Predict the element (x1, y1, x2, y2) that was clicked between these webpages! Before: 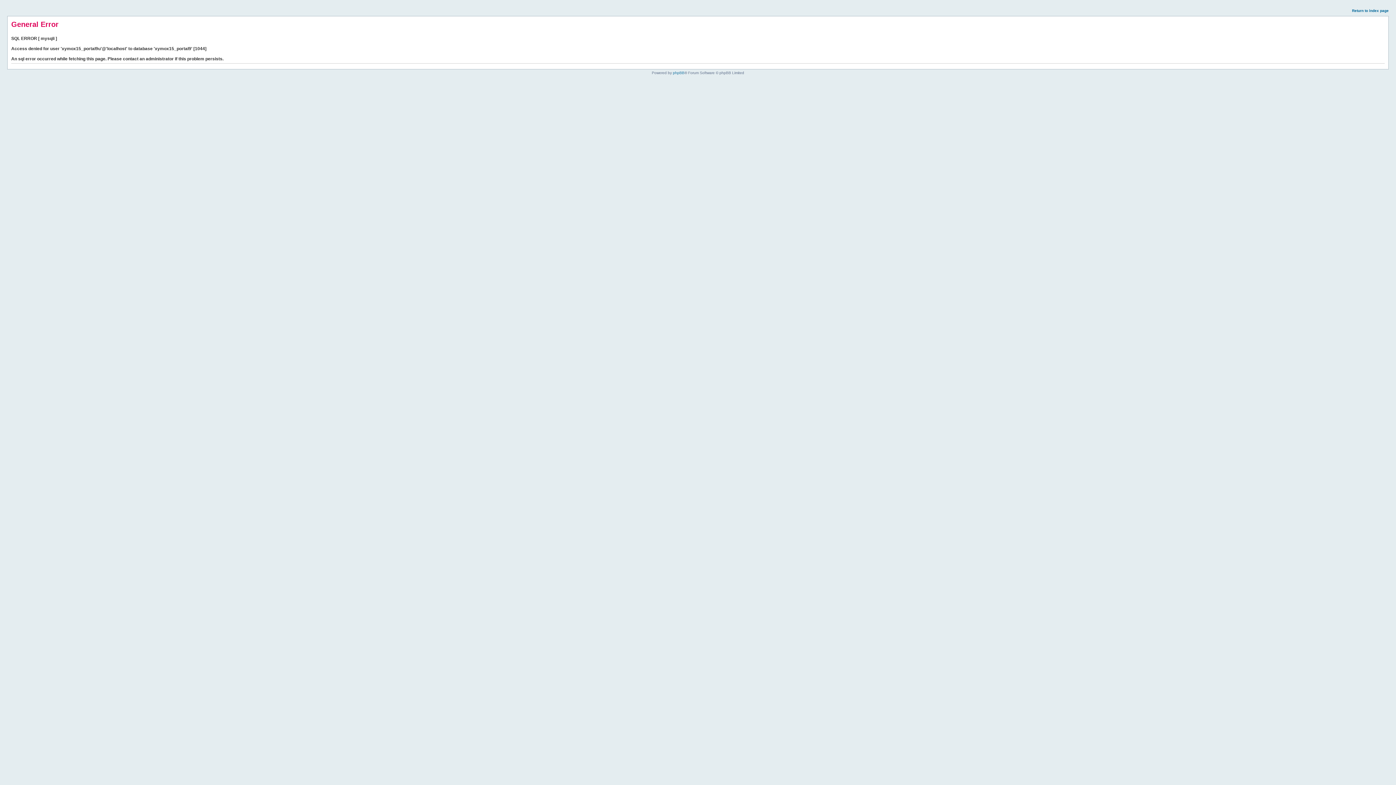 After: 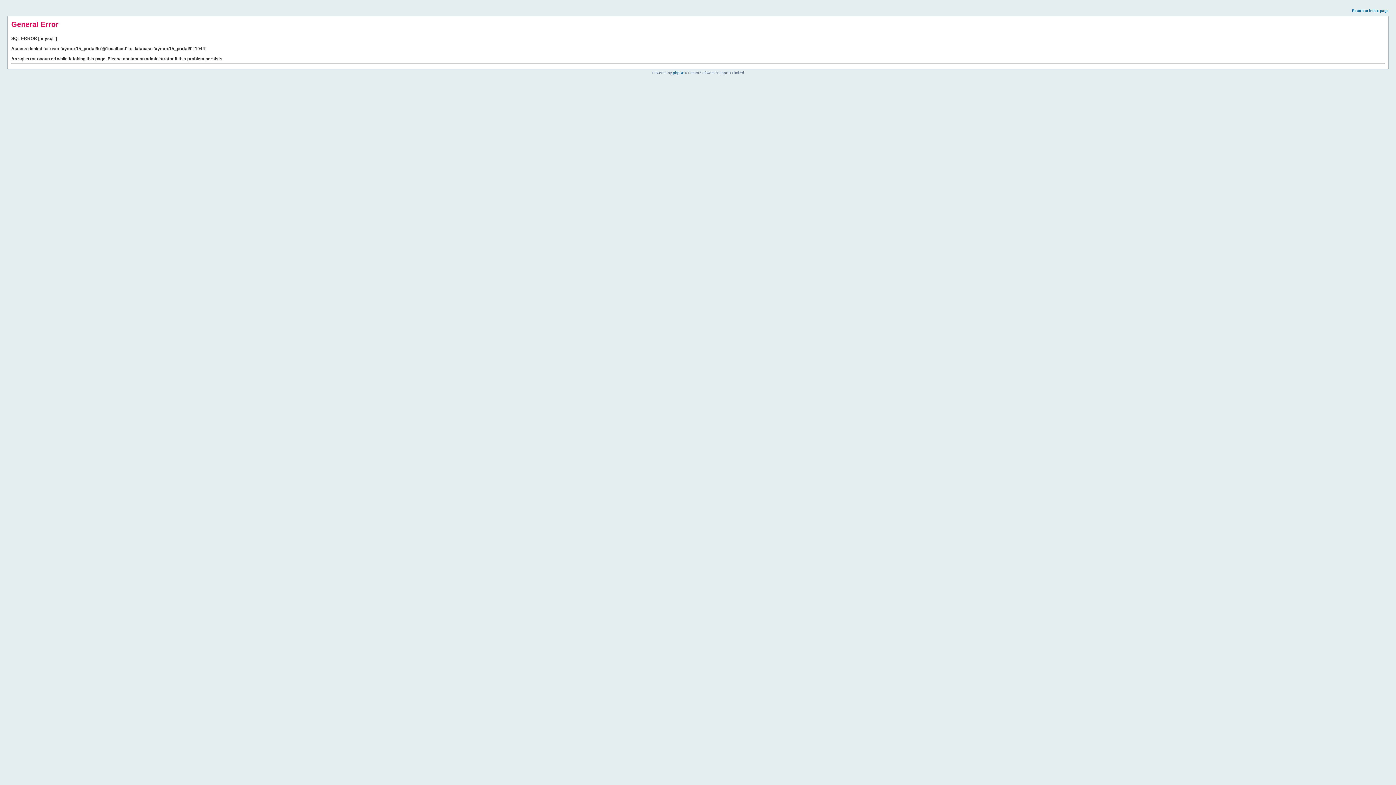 Action: label: Return to index page bbox: (1352, 8, 1389, 12)